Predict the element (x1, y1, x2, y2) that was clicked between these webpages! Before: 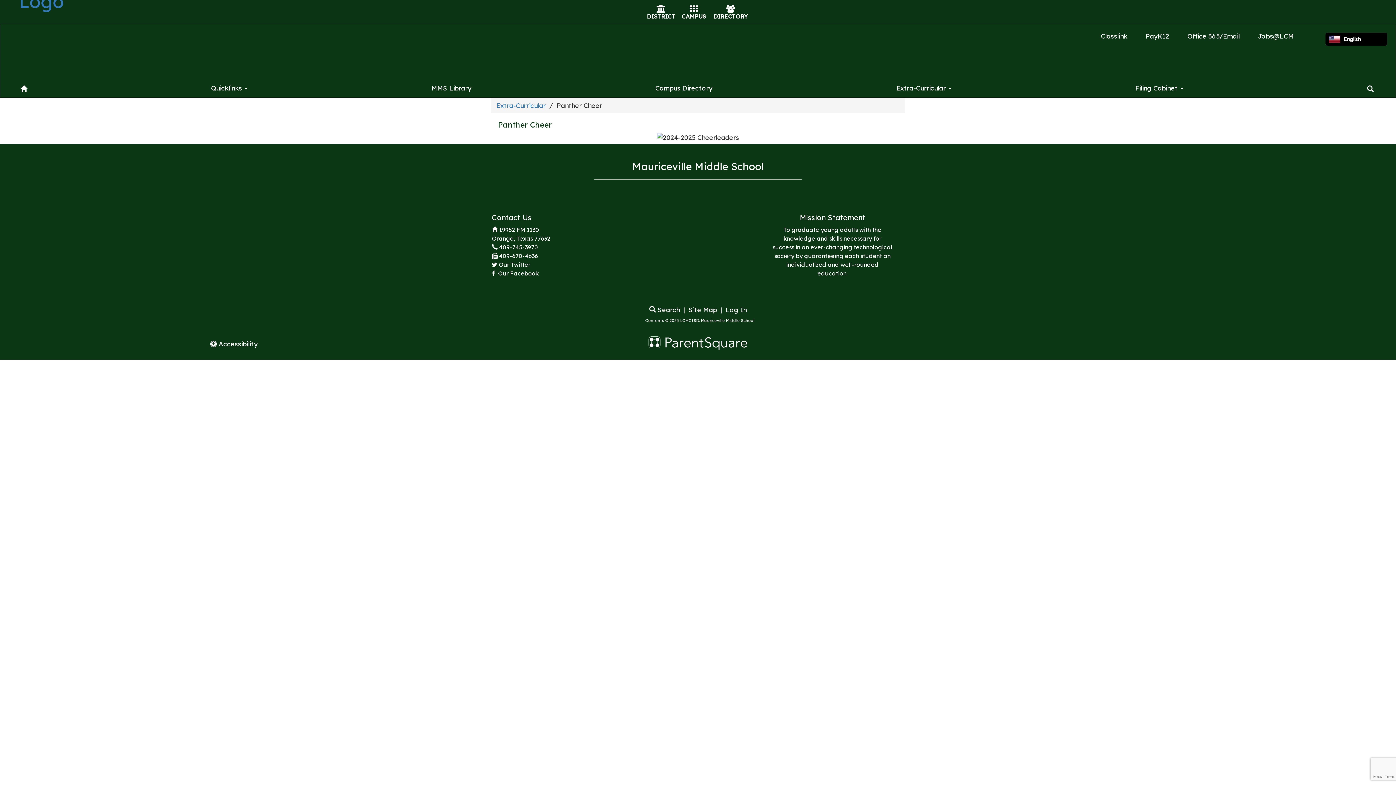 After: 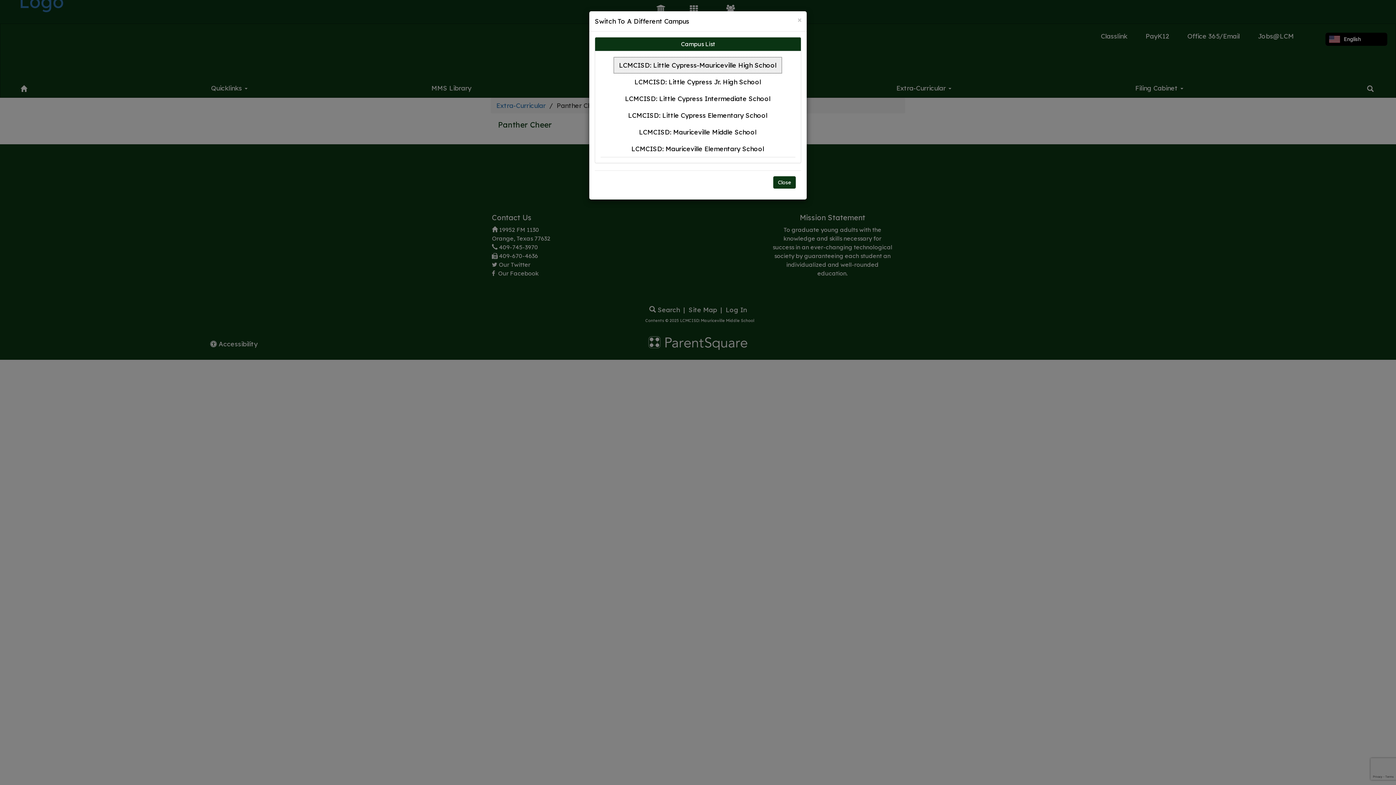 Action: label: Campus Icon bbox: (690, 5, 698, 13)